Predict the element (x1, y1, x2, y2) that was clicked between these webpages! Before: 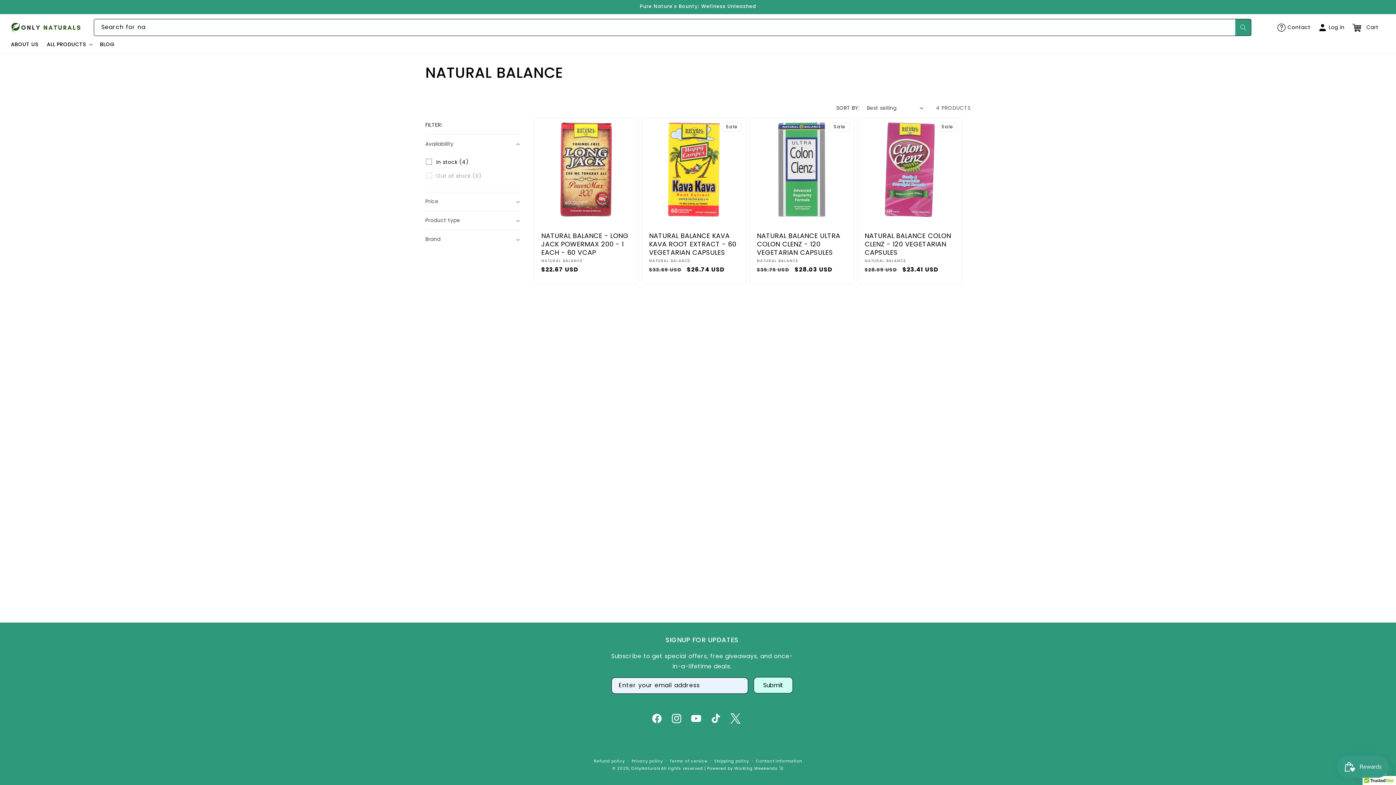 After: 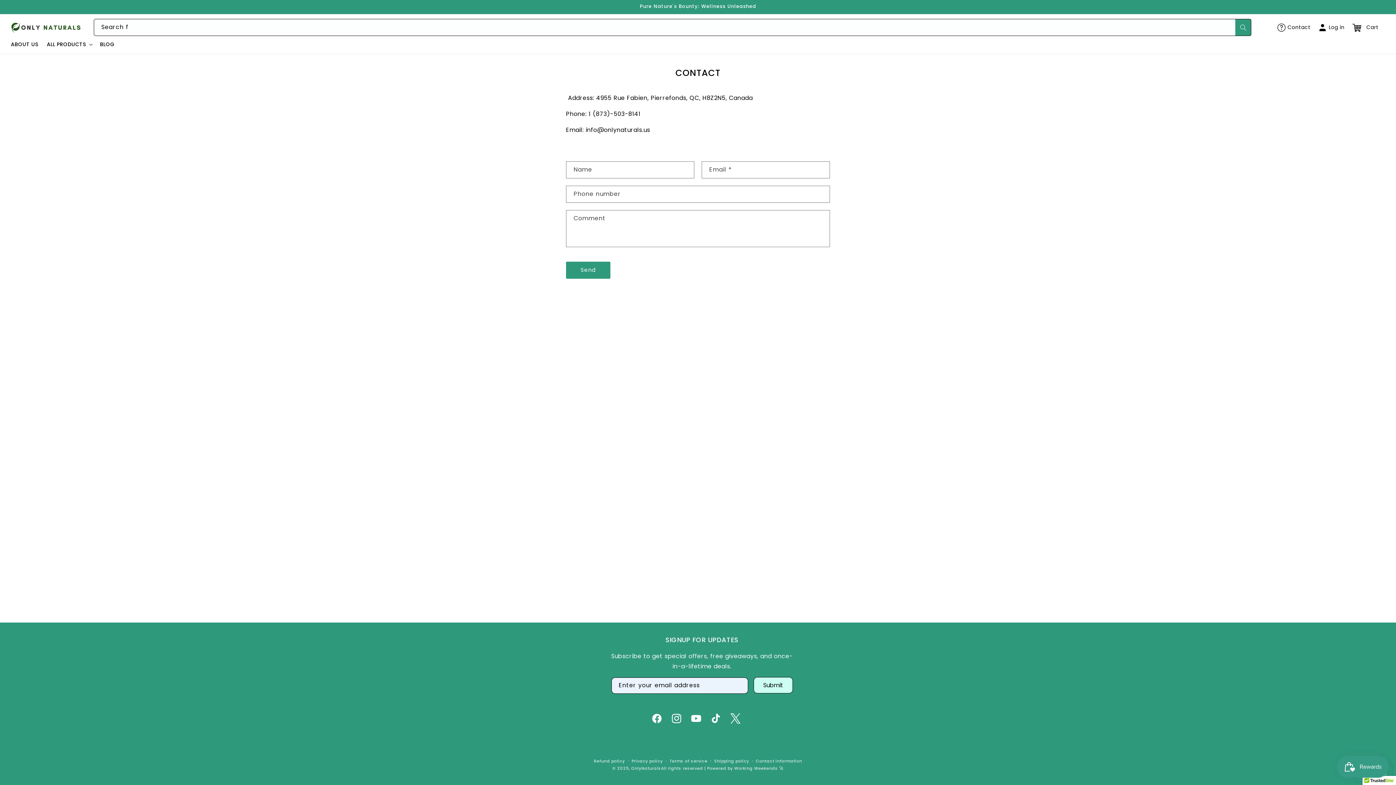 Action: label: Contact bbox: (1273, 19, 1314, 36)